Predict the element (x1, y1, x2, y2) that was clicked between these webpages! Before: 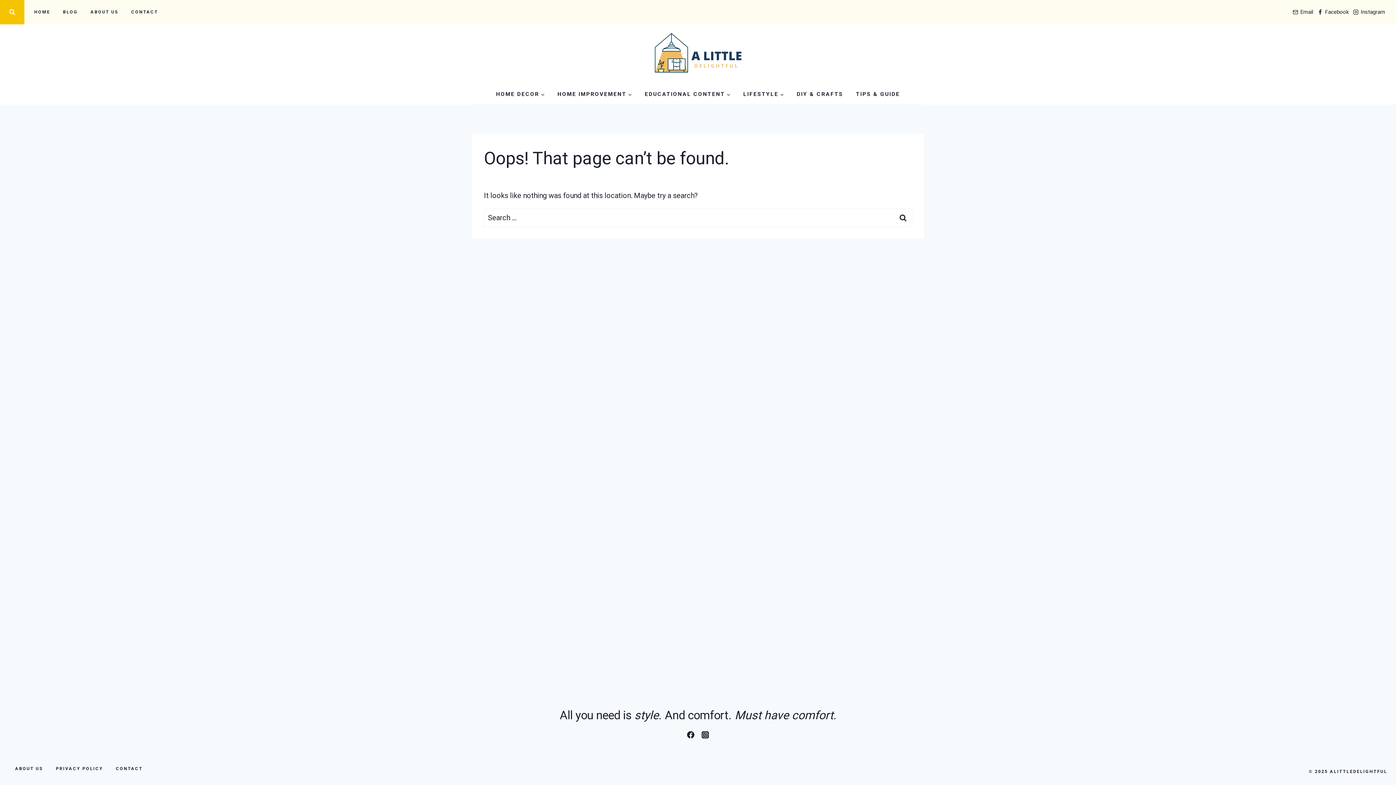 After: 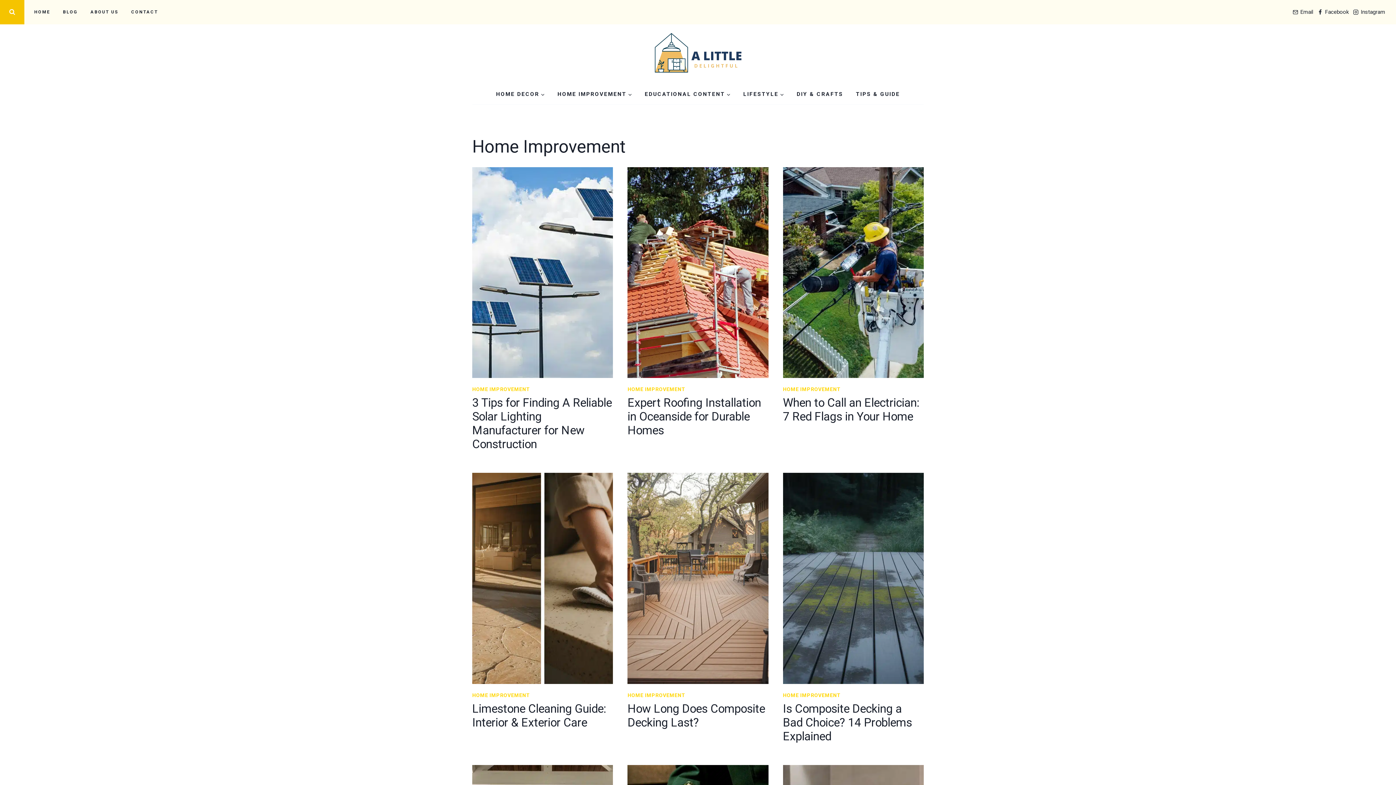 Action: label: HOME IMPROVEMENT bbox: (551, 84, 638, 104)